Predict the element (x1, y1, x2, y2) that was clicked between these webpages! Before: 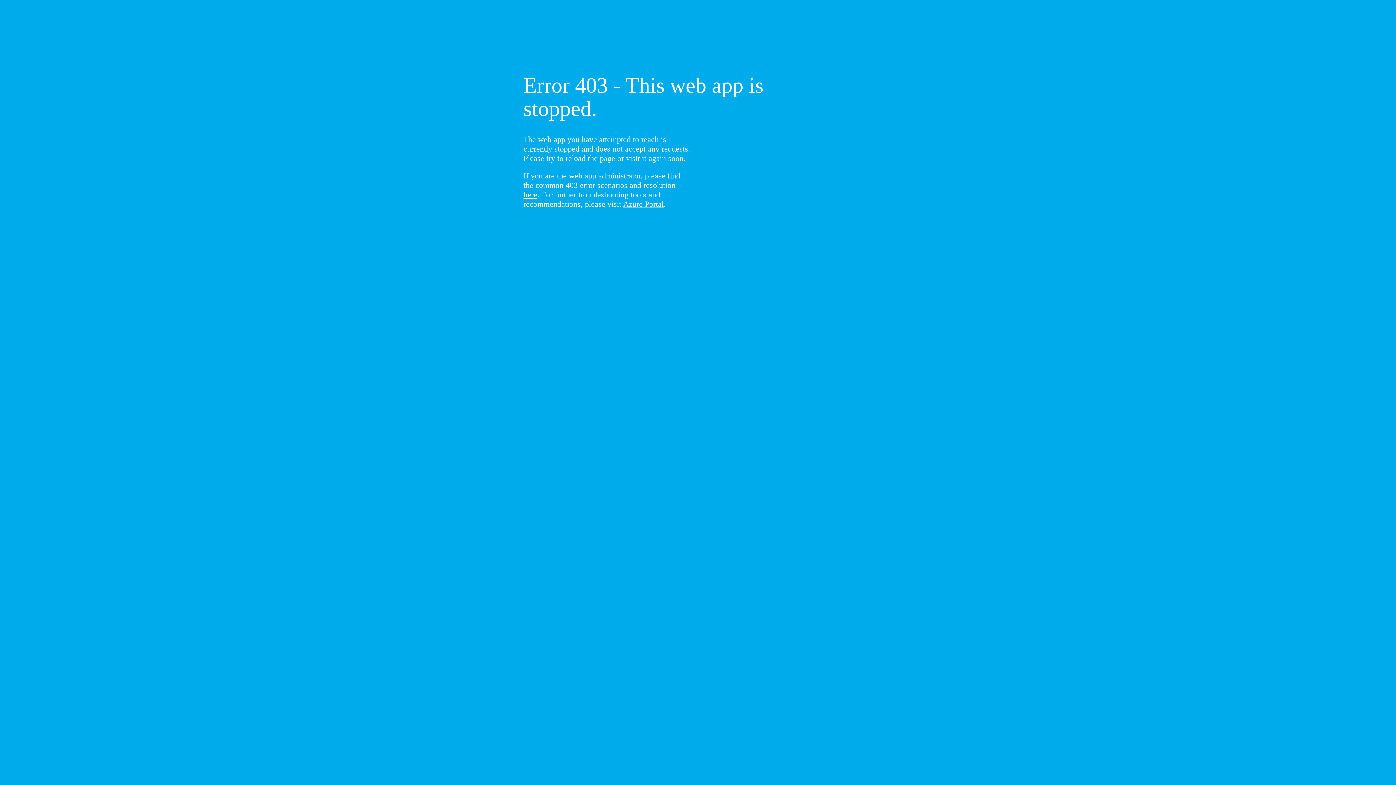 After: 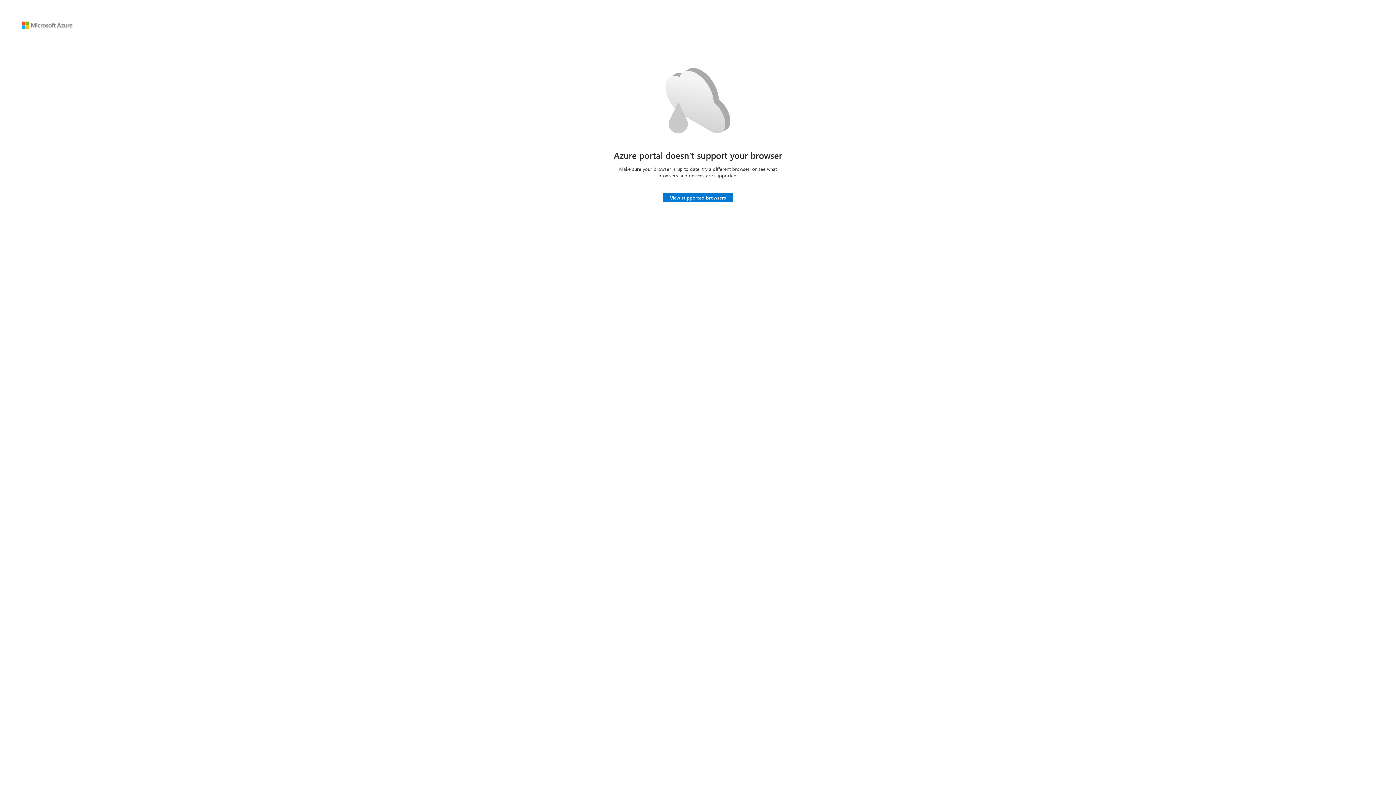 Action: bbox: (623, 199, 664, 208) label: Azure Portal